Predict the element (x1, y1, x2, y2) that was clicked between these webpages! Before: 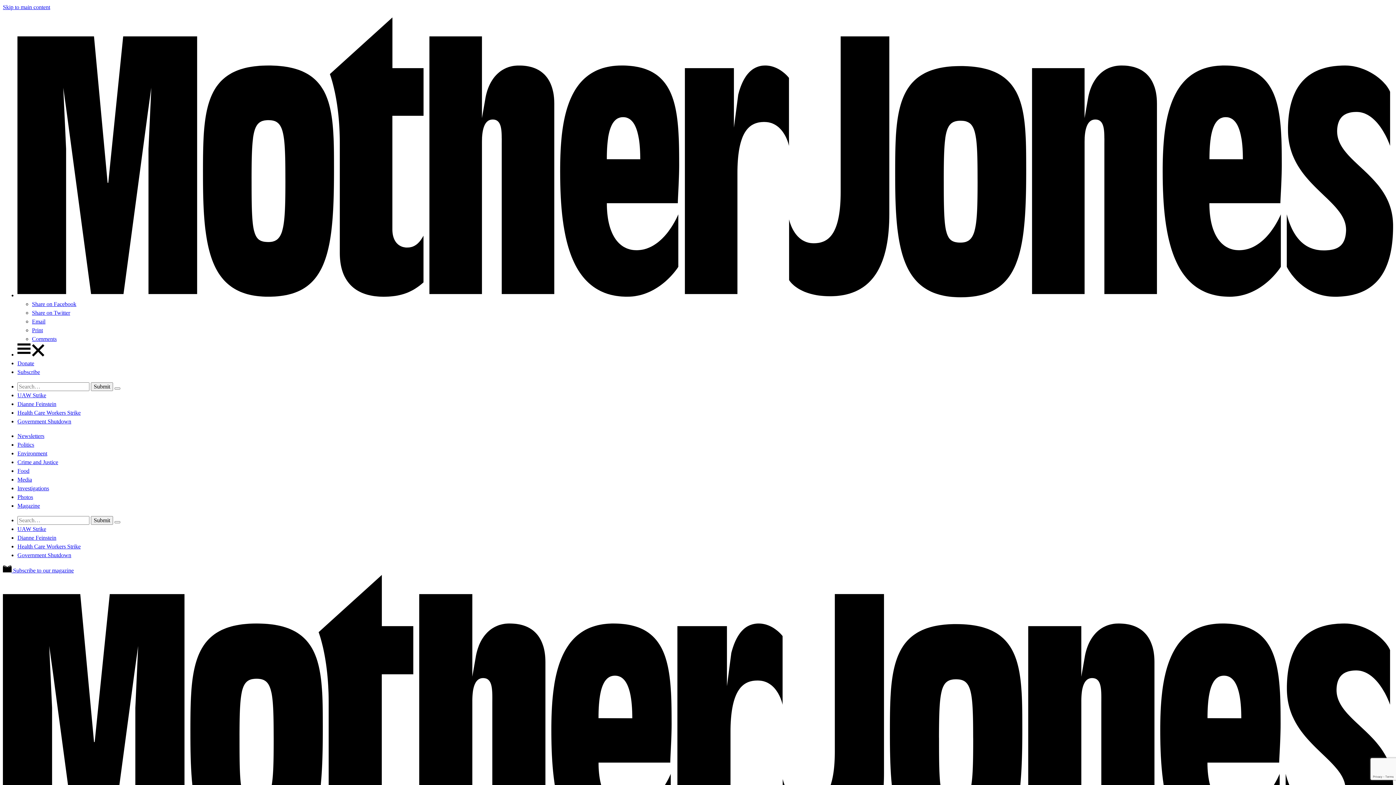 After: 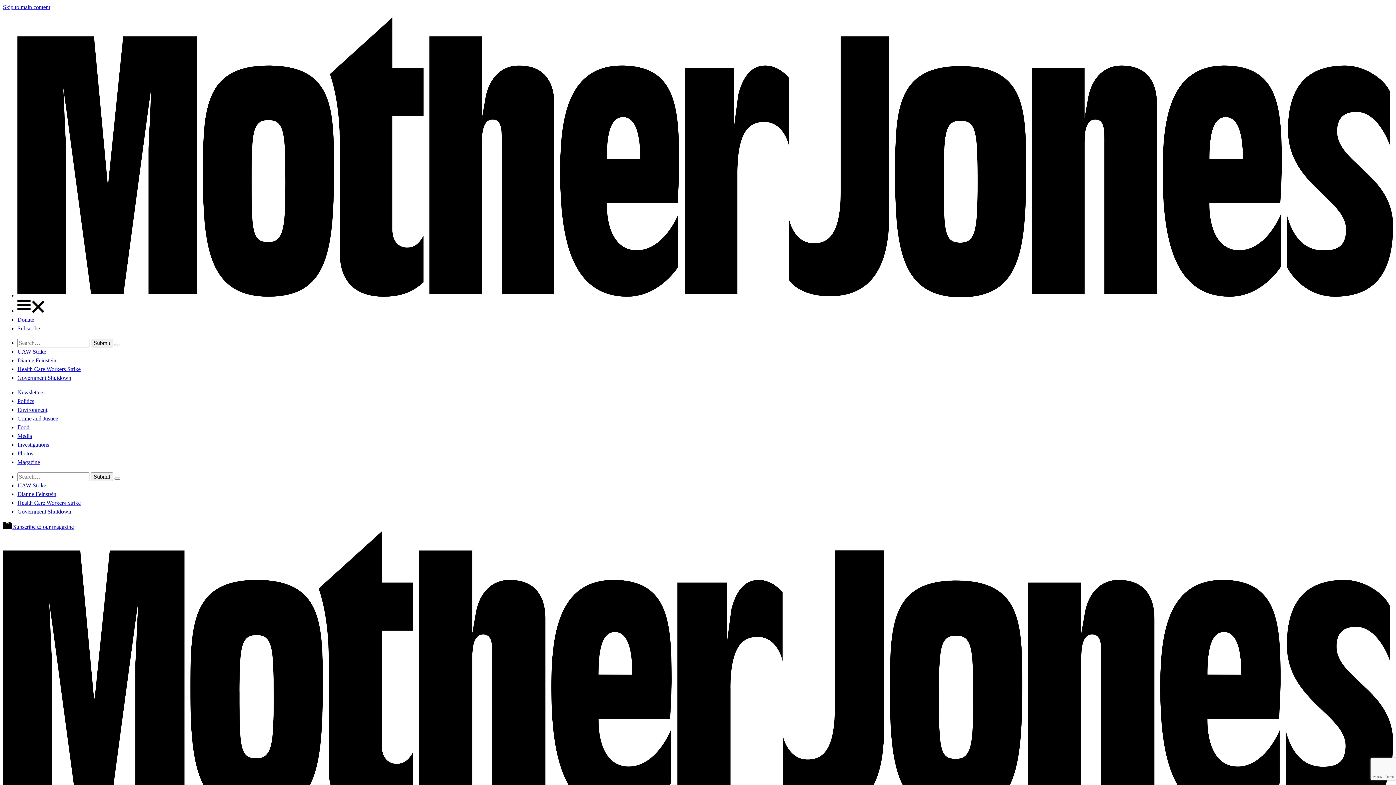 Action: bbox: (17, 292, 1393, 298) label: Home